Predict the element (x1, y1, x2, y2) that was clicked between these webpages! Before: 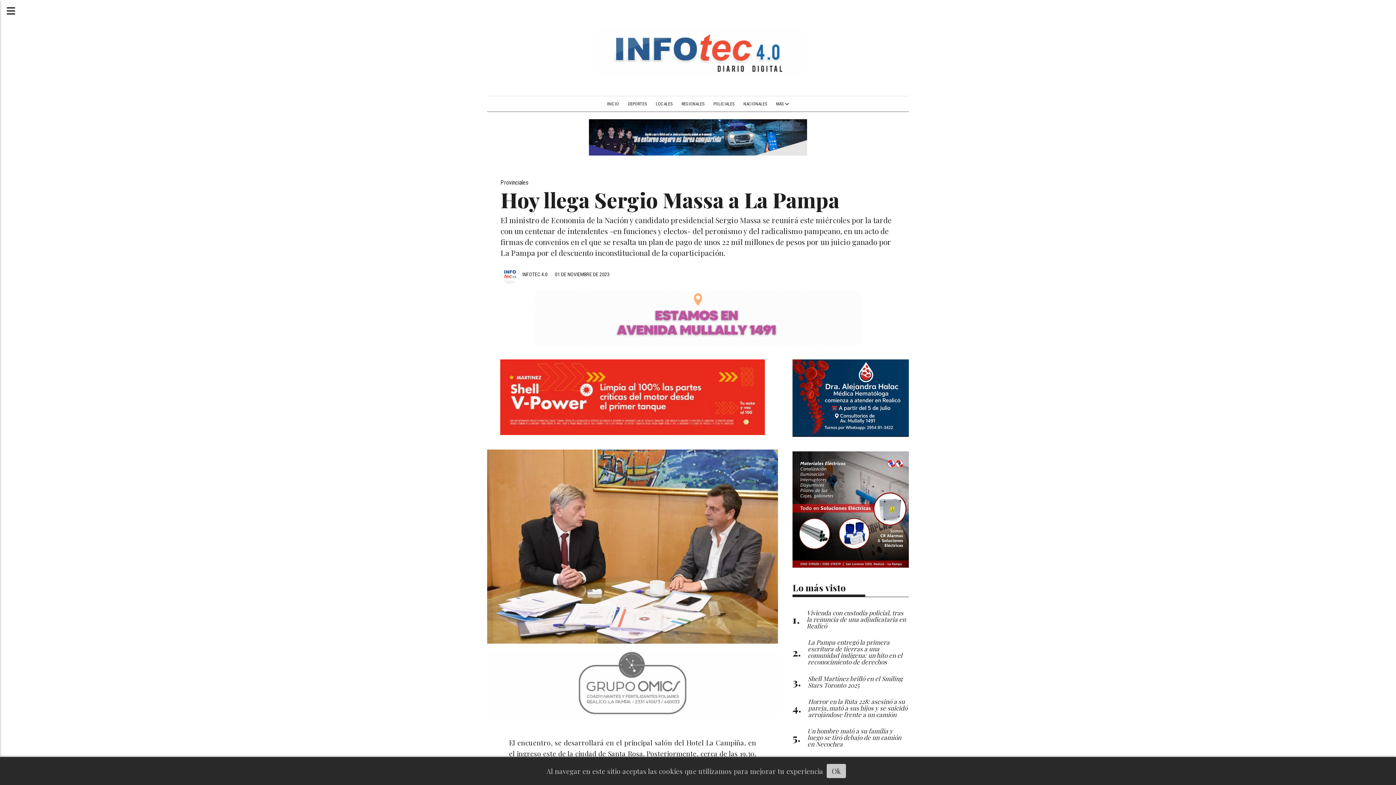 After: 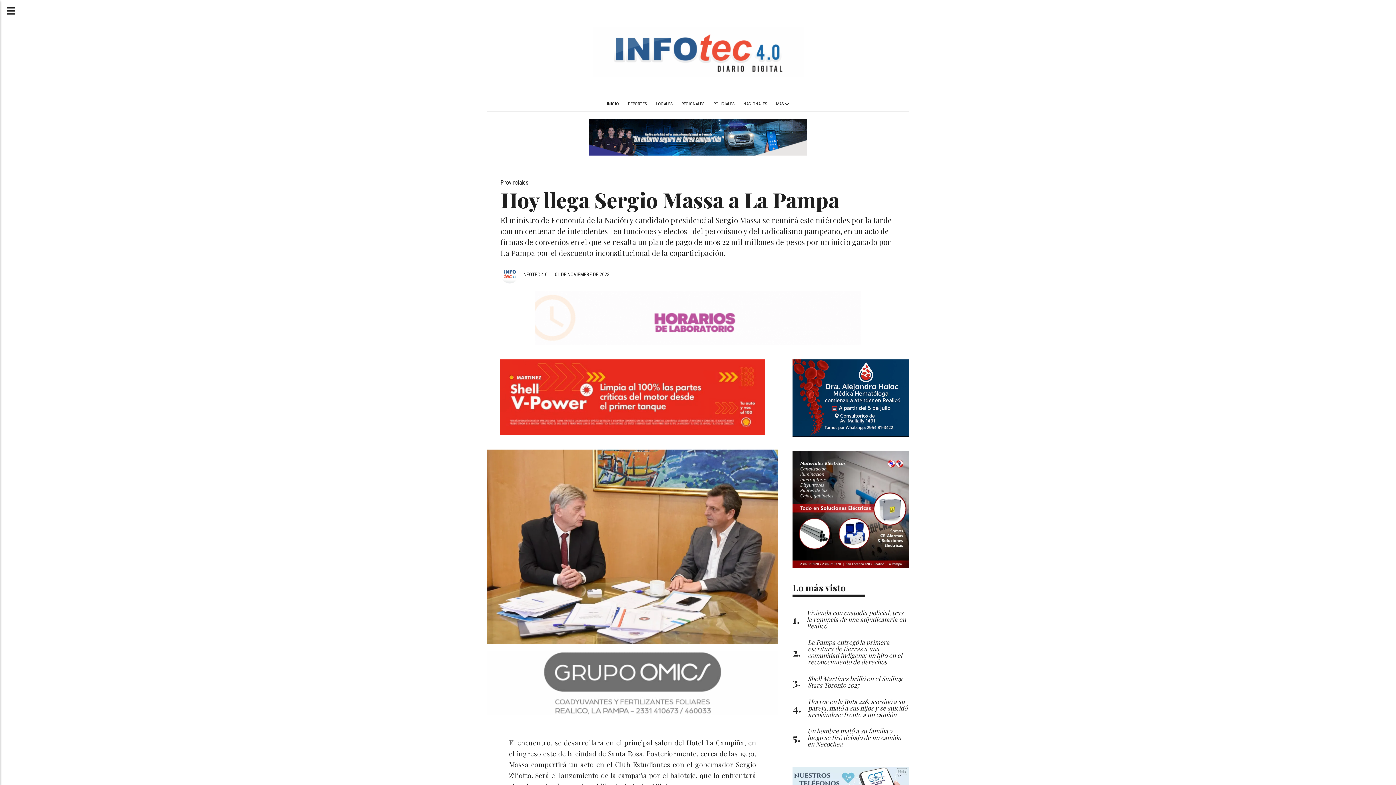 Action: bbox: (826, 764, 846, 778) label: Ok